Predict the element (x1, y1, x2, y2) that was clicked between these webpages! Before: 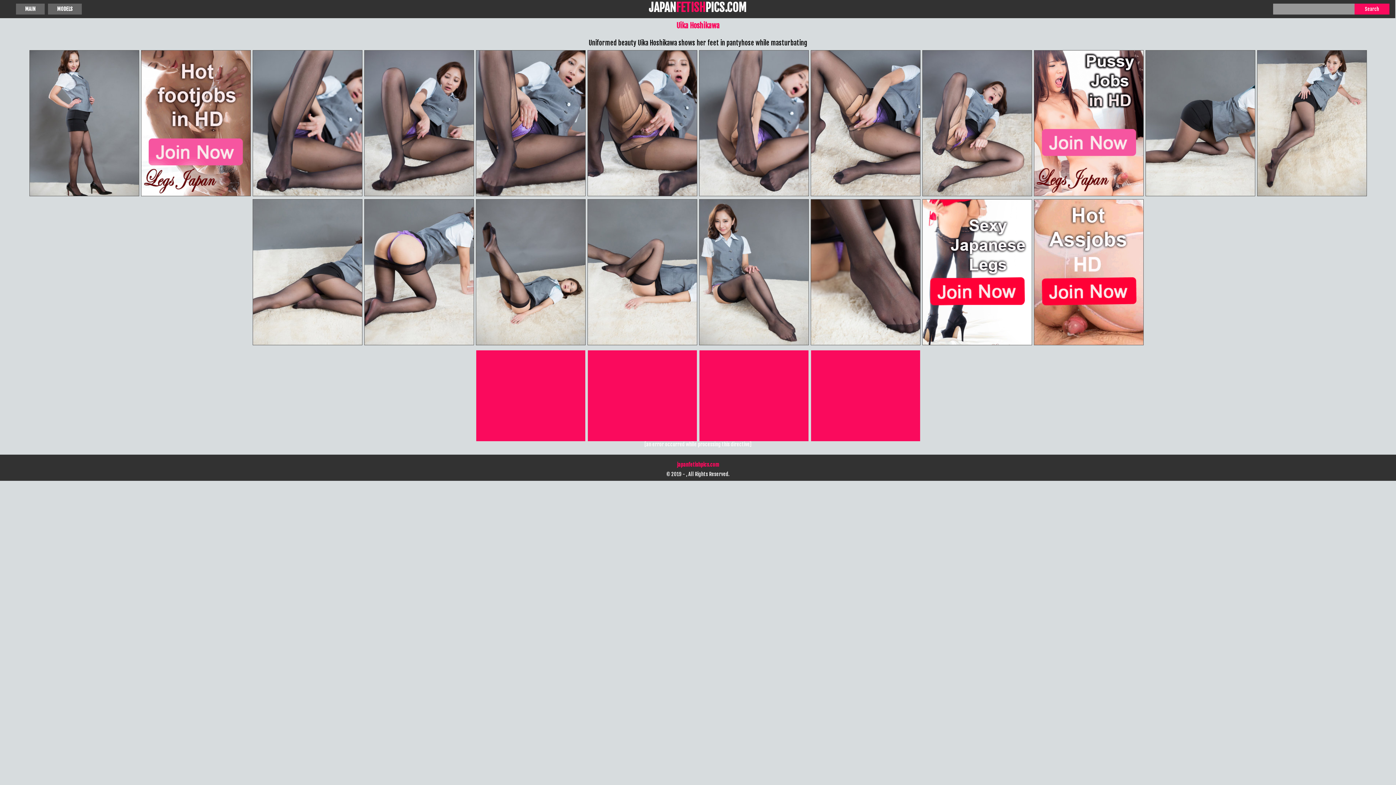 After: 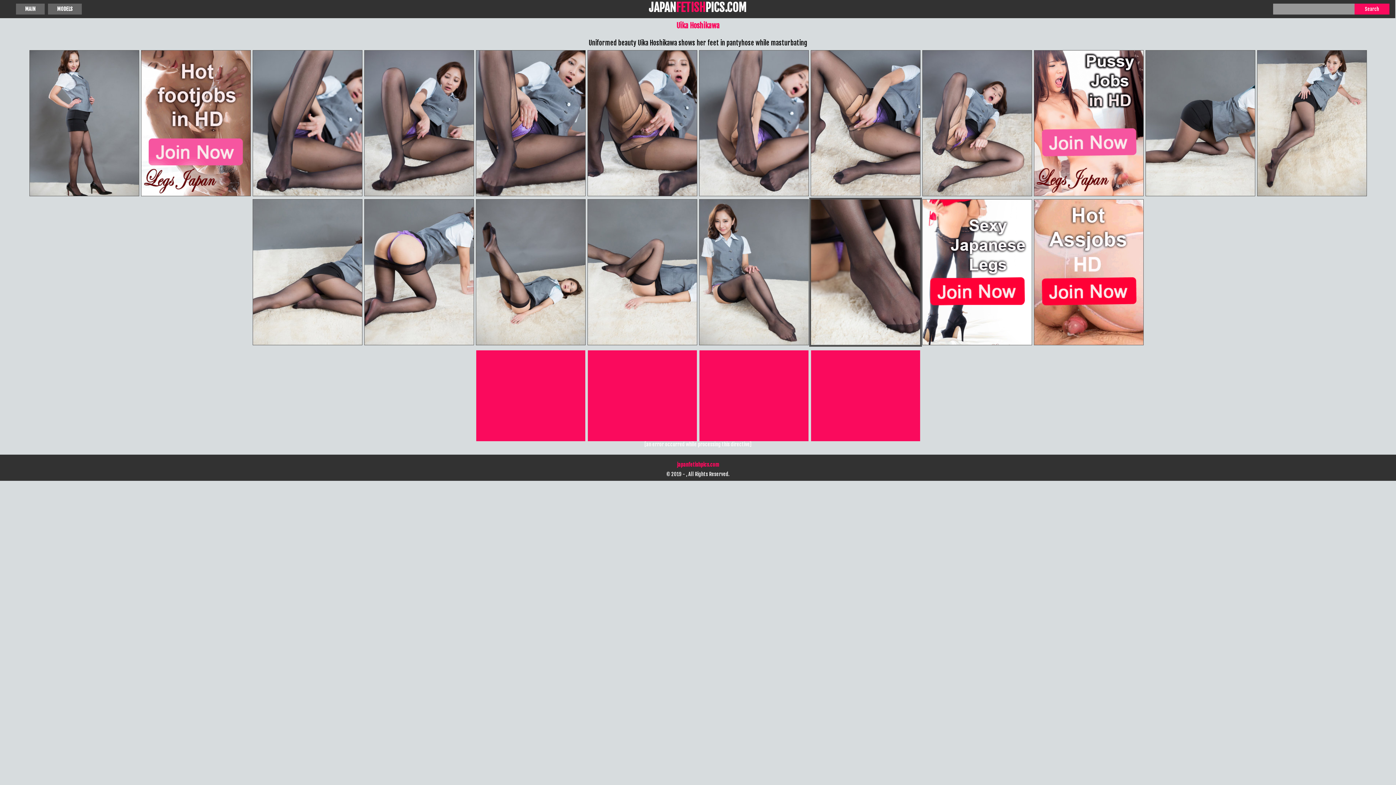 Action: bbox: (811, 199, 920, 345)